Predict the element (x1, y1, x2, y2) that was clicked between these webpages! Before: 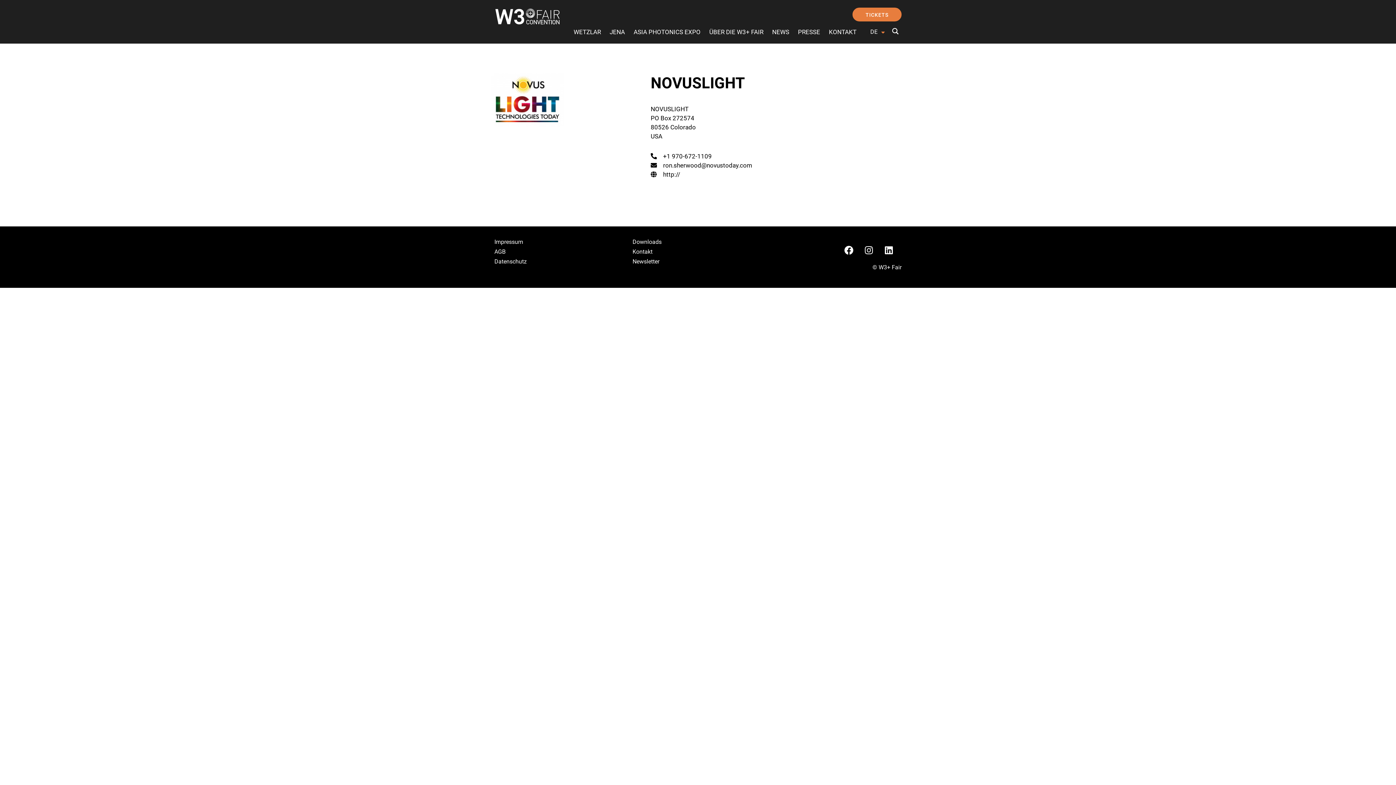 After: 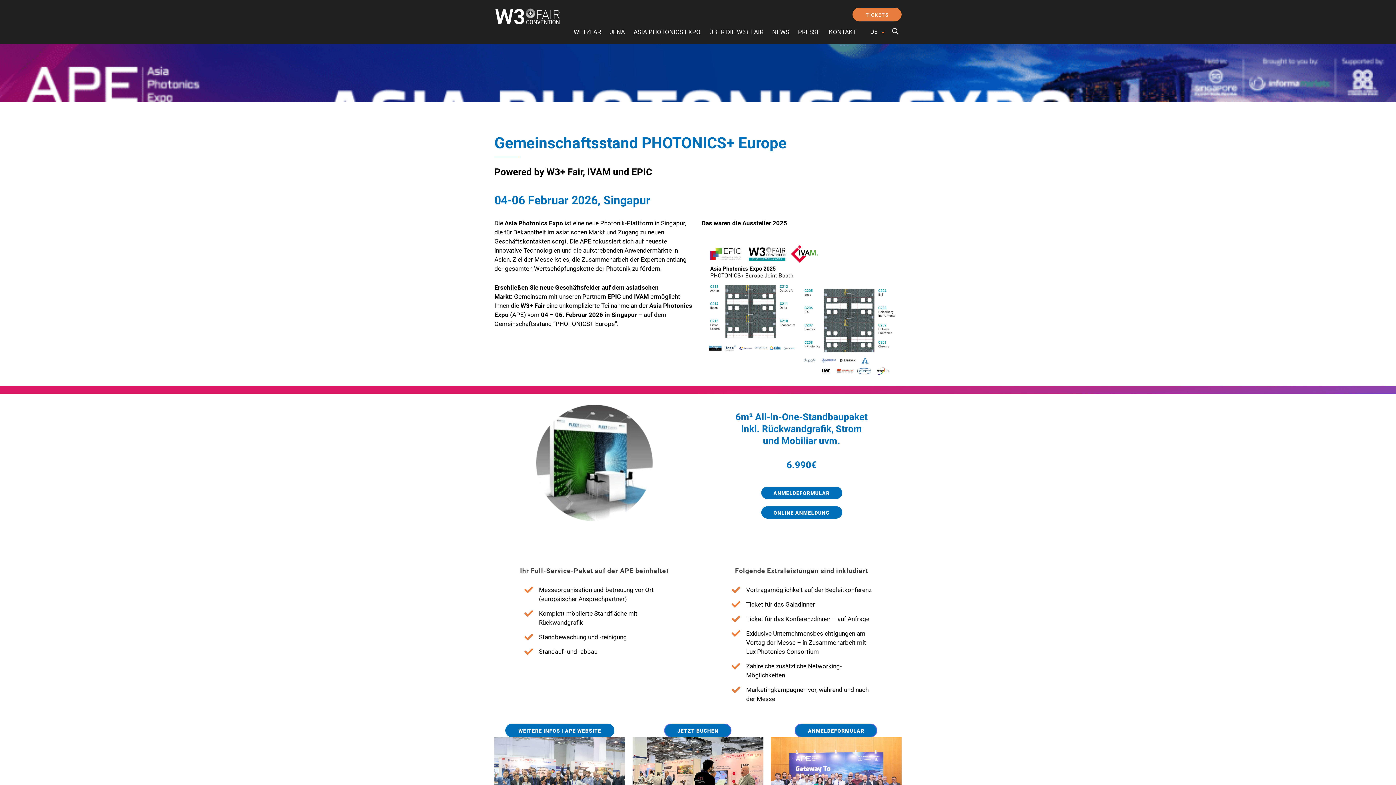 Action: label: ASIA PHOTONICS EXPO bbox: (629, 24, 705, 40)